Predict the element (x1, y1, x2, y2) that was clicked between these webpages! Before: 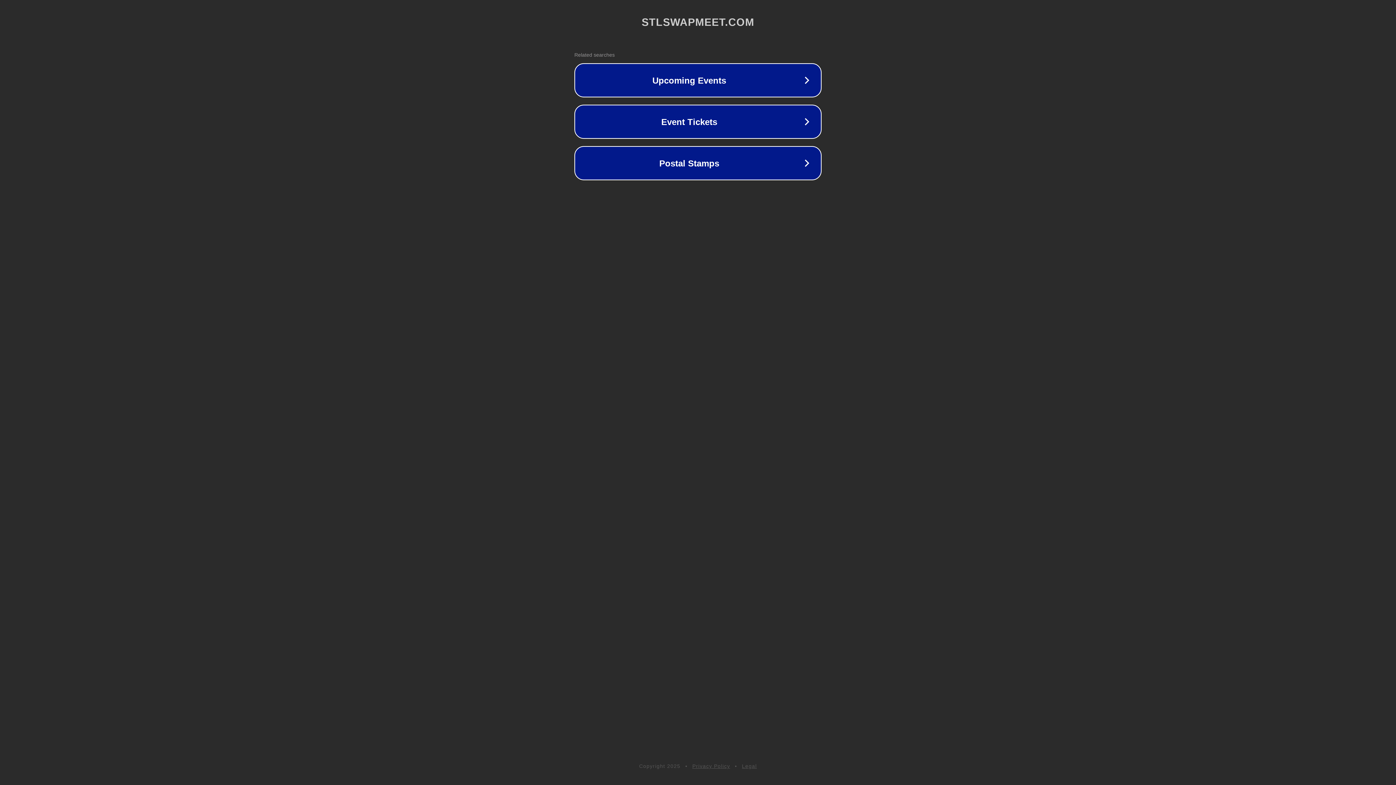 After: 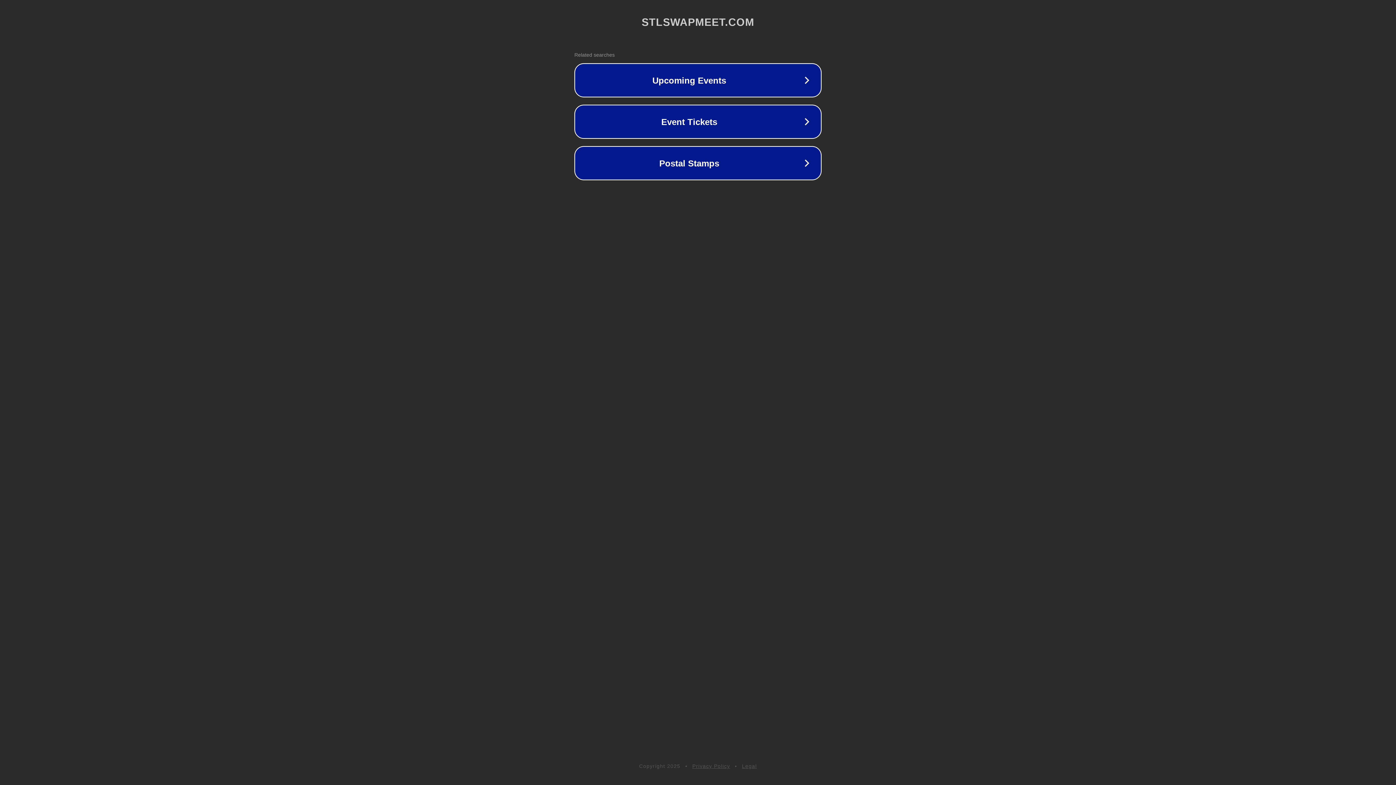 Action: label: Privacy Policy bbox: (692, 763, 730, 769)